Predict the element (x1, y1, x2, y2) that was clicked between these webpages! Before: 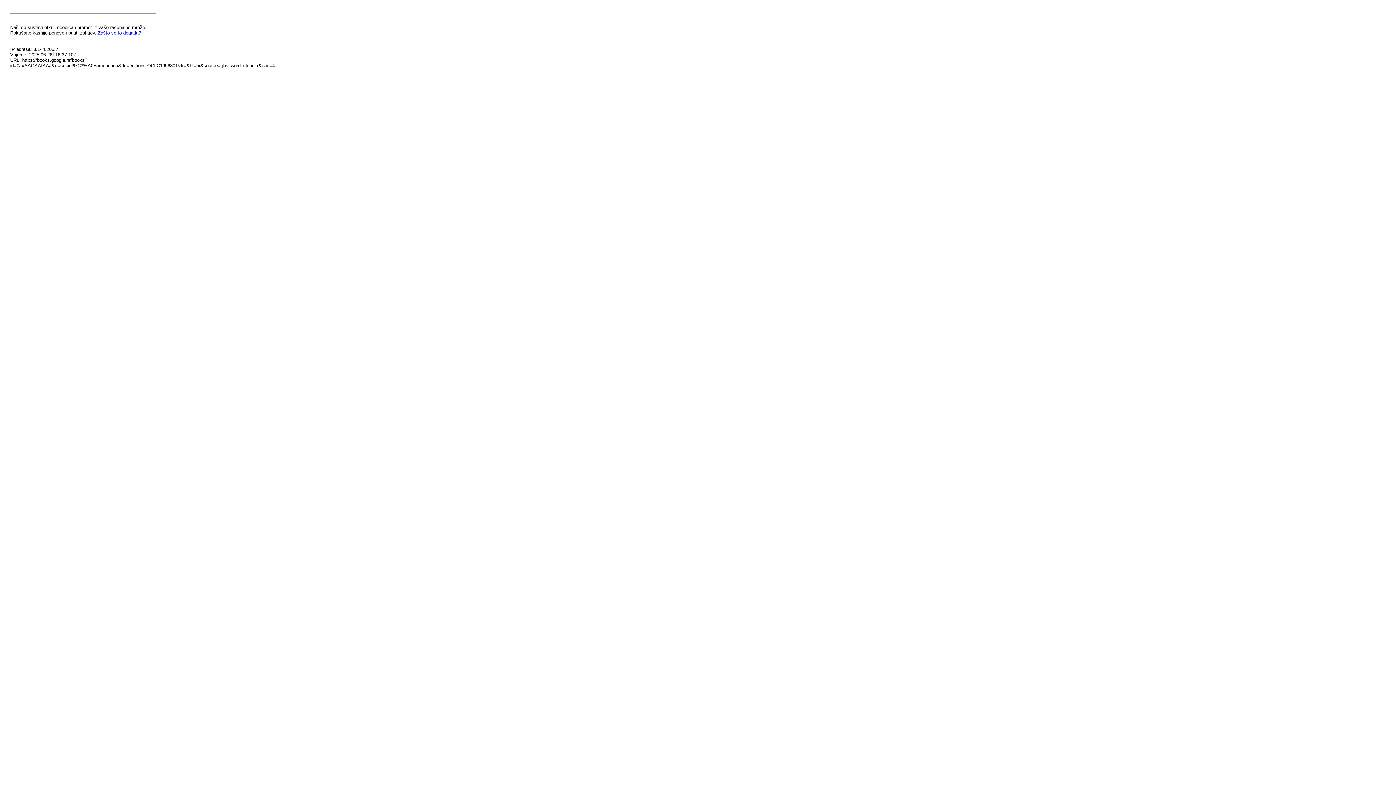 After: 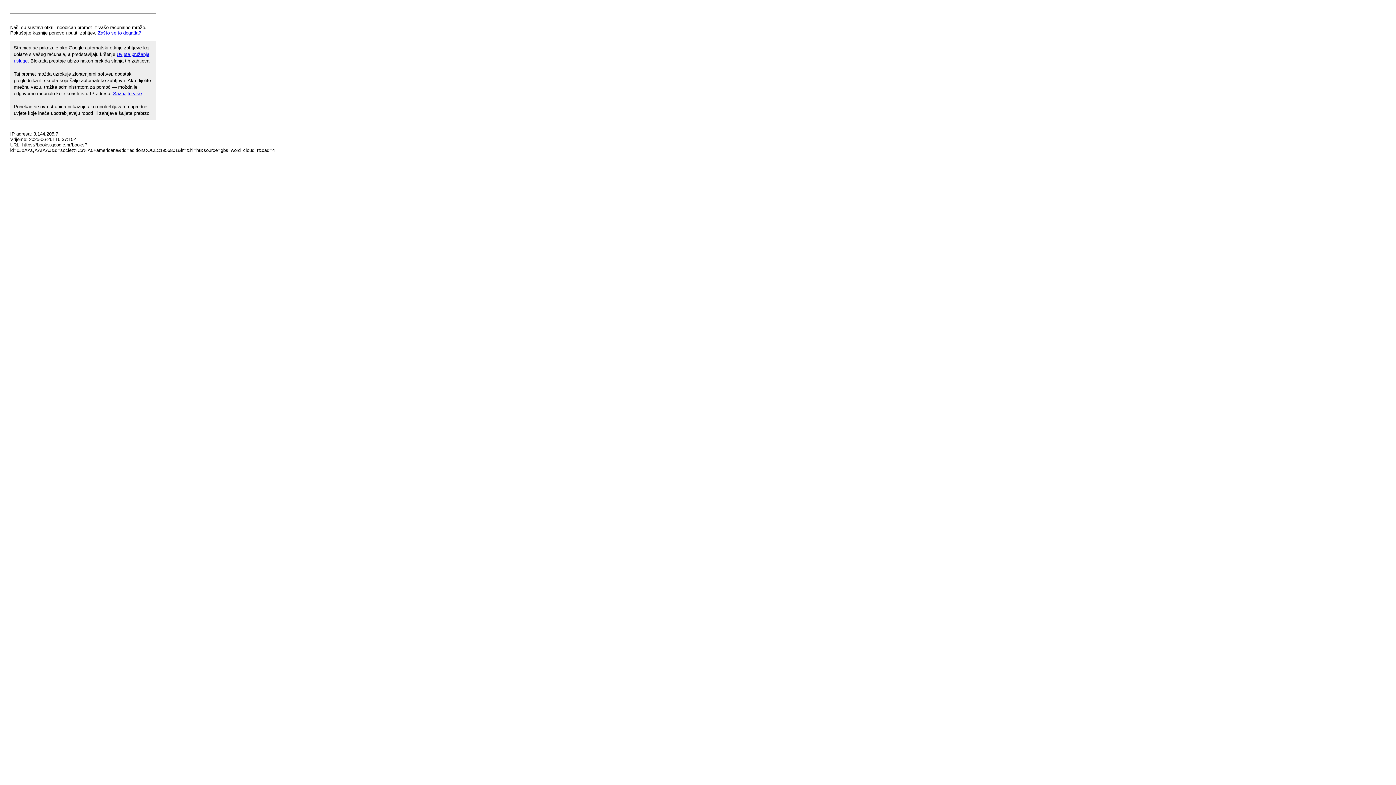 Action: bbox: (97, 30, 141, 35) label: Zašto se to događa?